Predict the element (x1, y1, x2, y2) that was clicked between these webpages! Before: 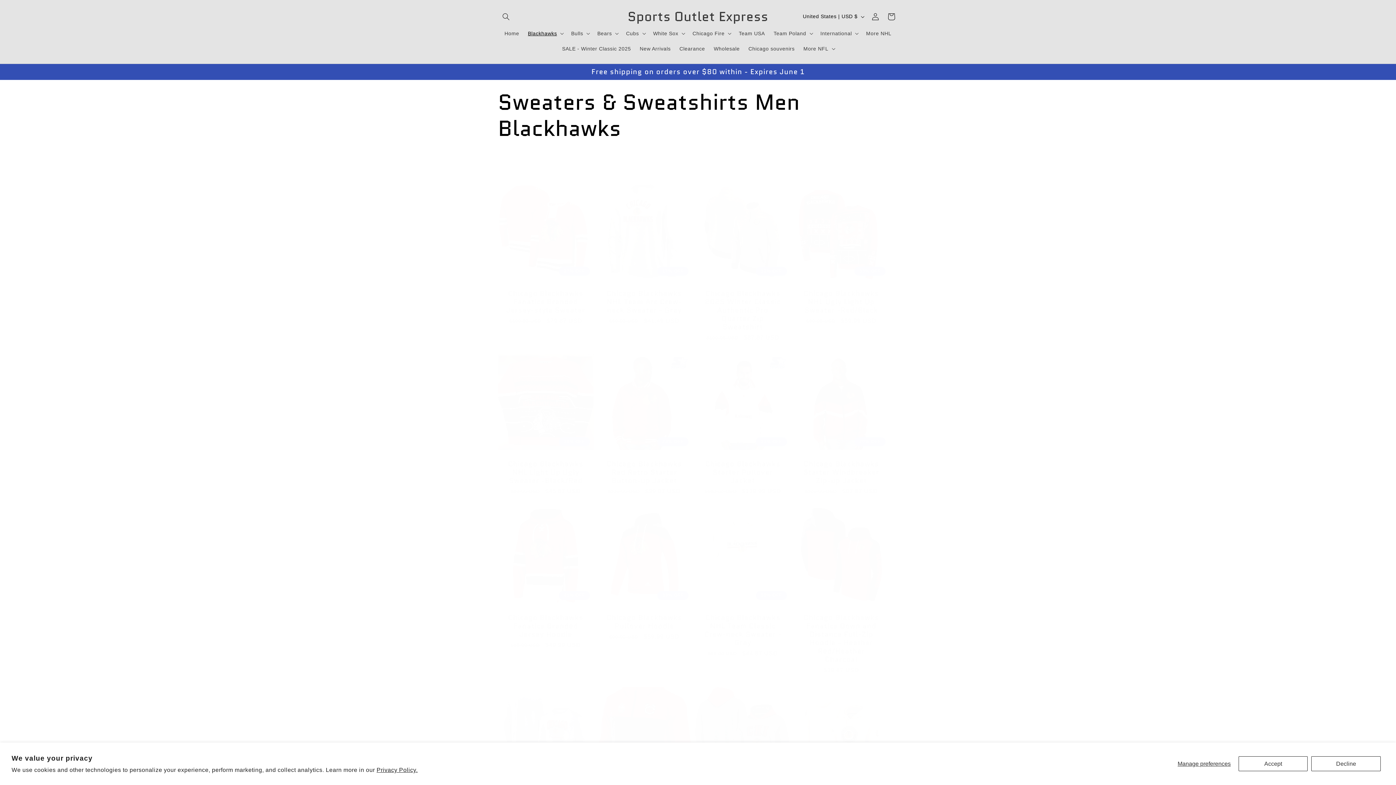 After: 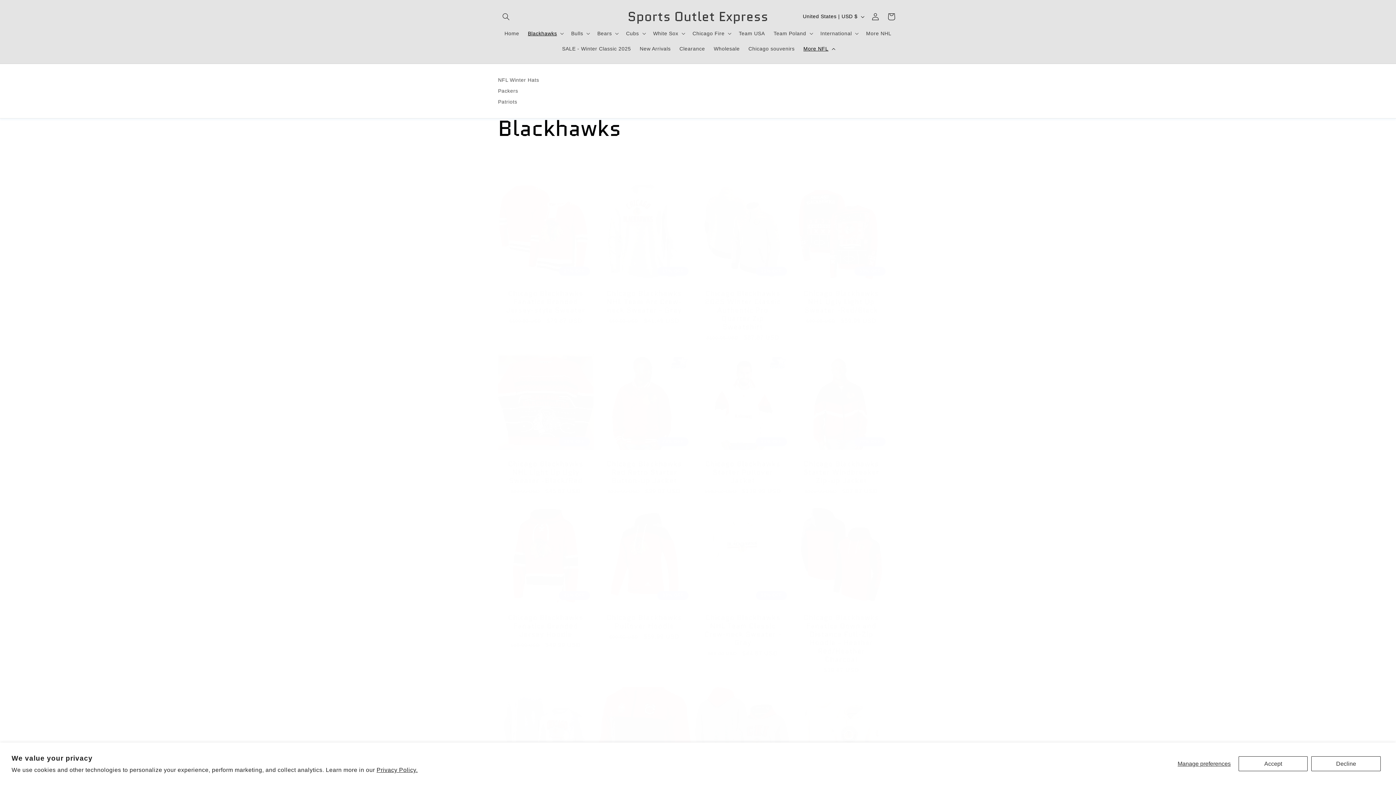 Action: bbox: (799, 41, 838, 56) label: More NFL